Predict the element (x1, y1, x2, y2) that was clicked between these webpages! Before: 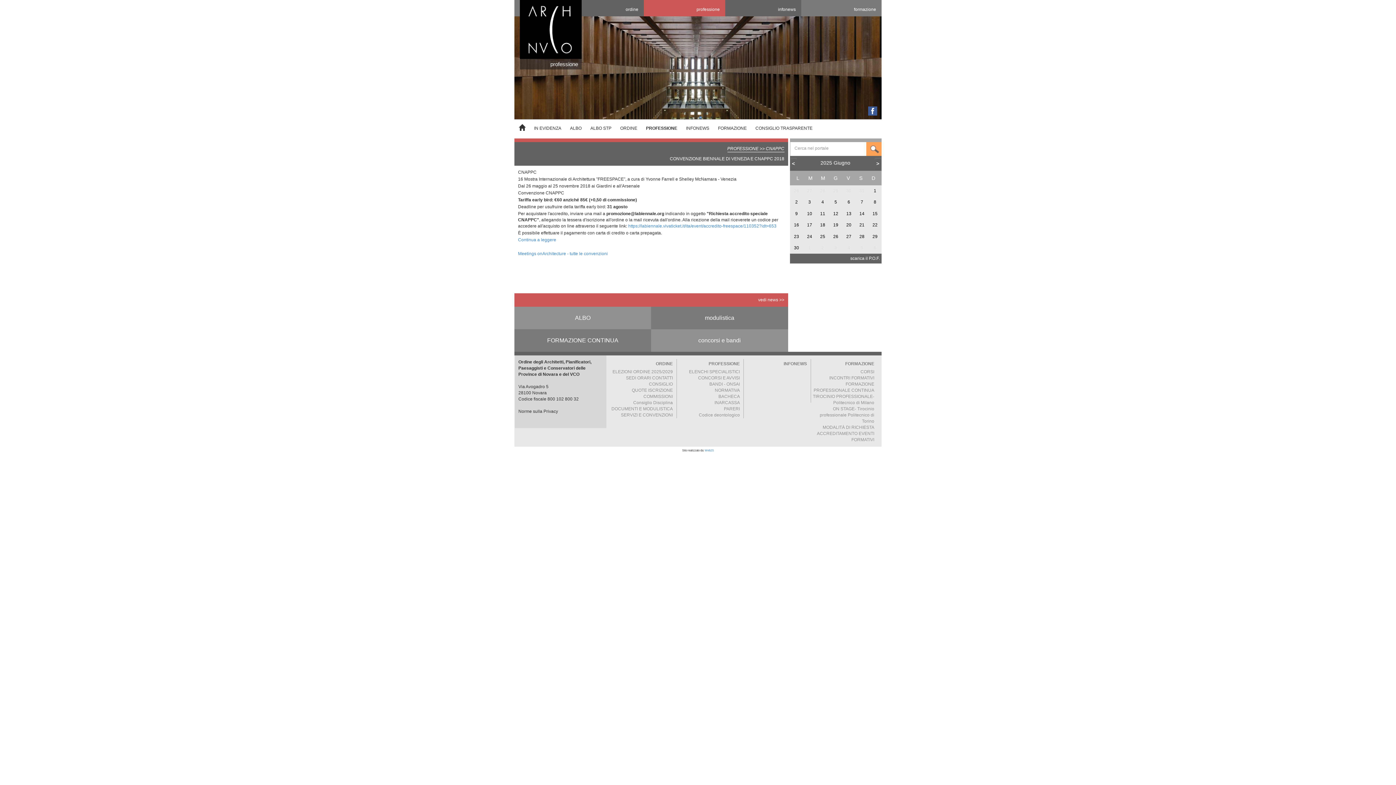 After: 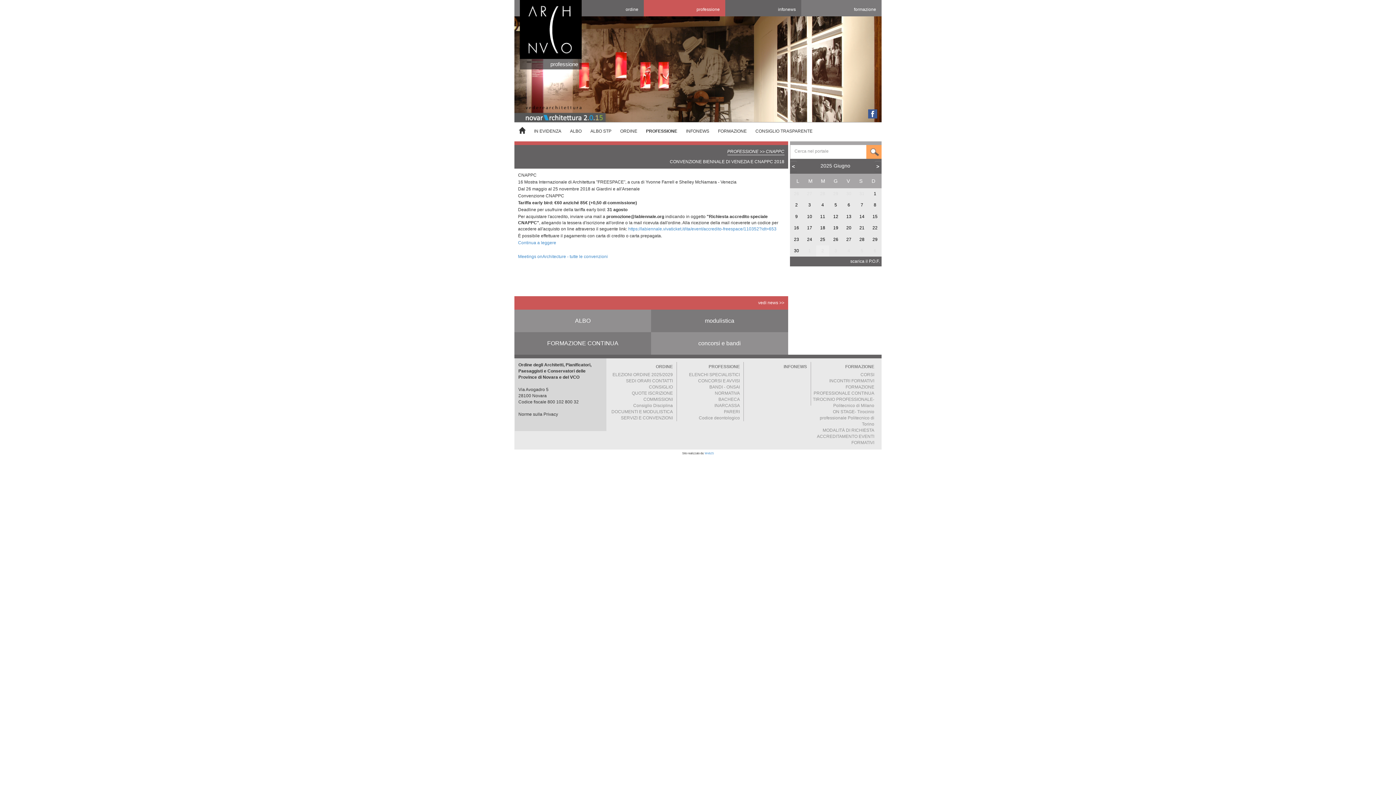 Action: label: 2 bbox: (816, 331, 829, 343)